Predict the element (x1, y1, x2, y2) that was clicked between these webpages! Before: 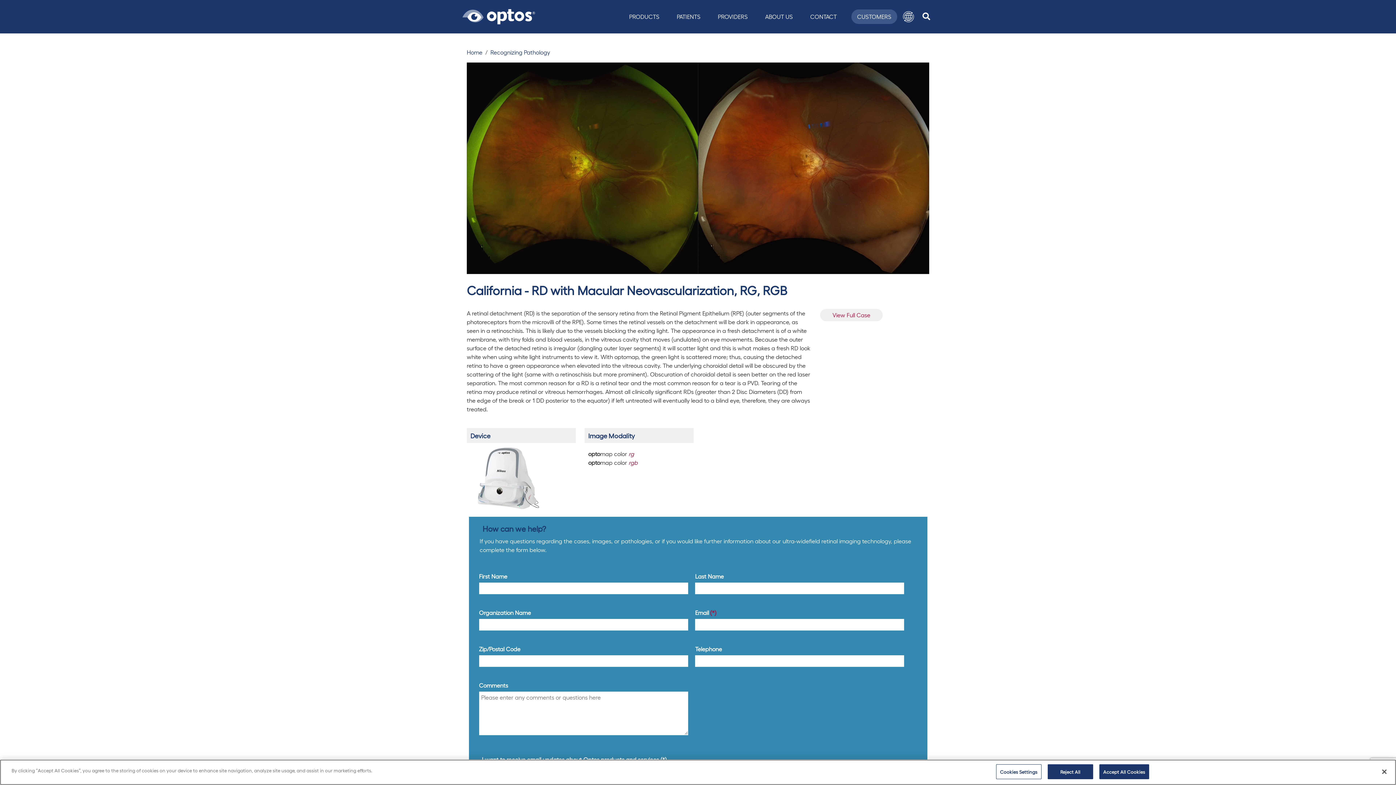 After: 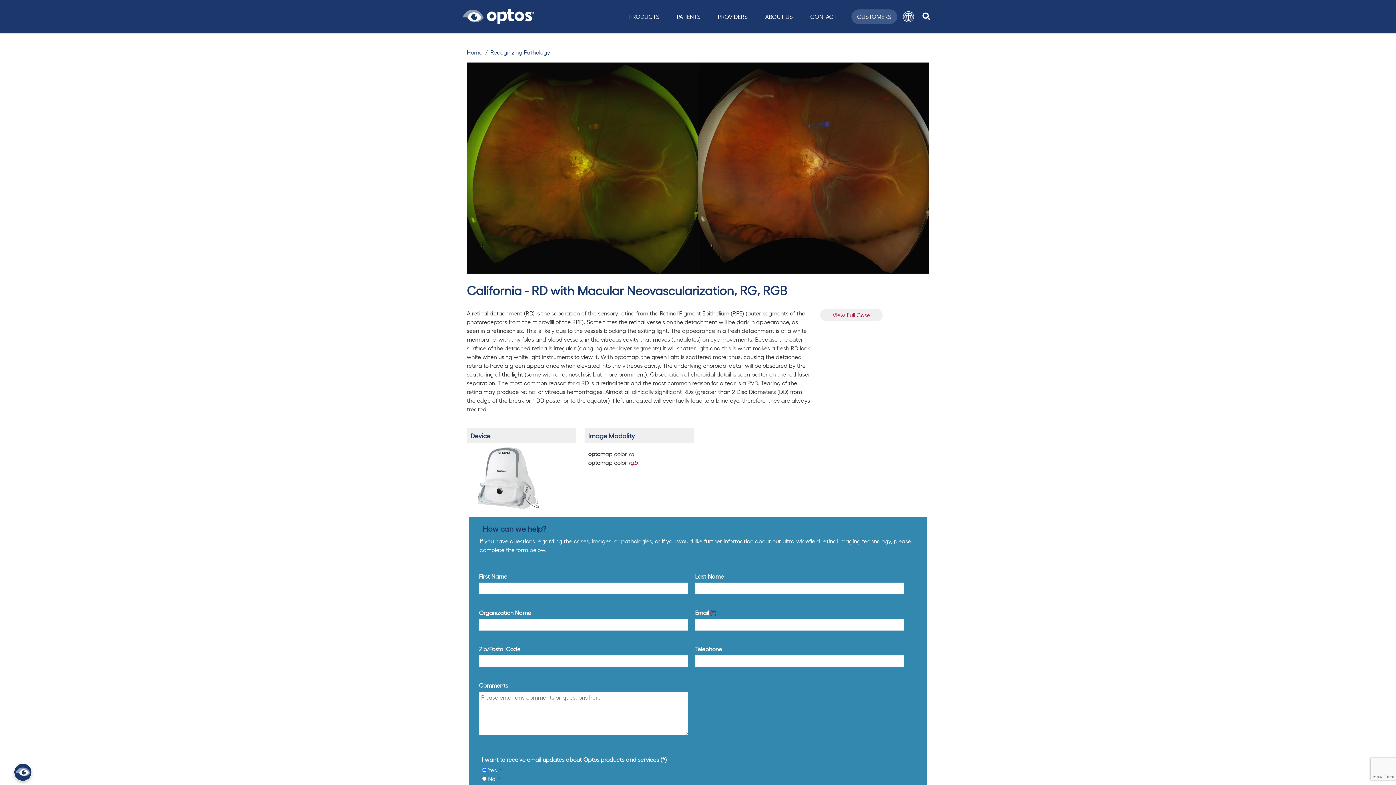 Action: label: Accept All Cookies bbox: (1099, 764, 1149, 779)